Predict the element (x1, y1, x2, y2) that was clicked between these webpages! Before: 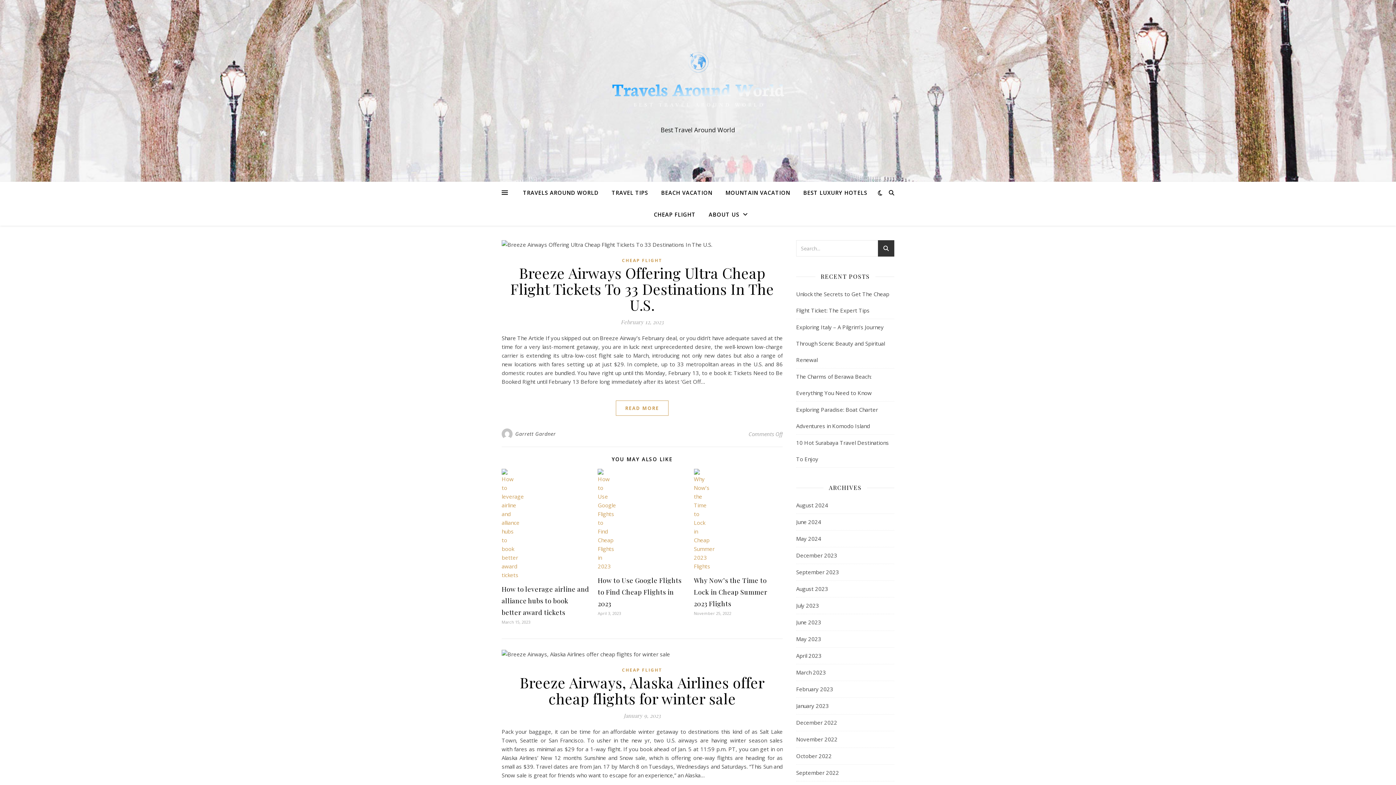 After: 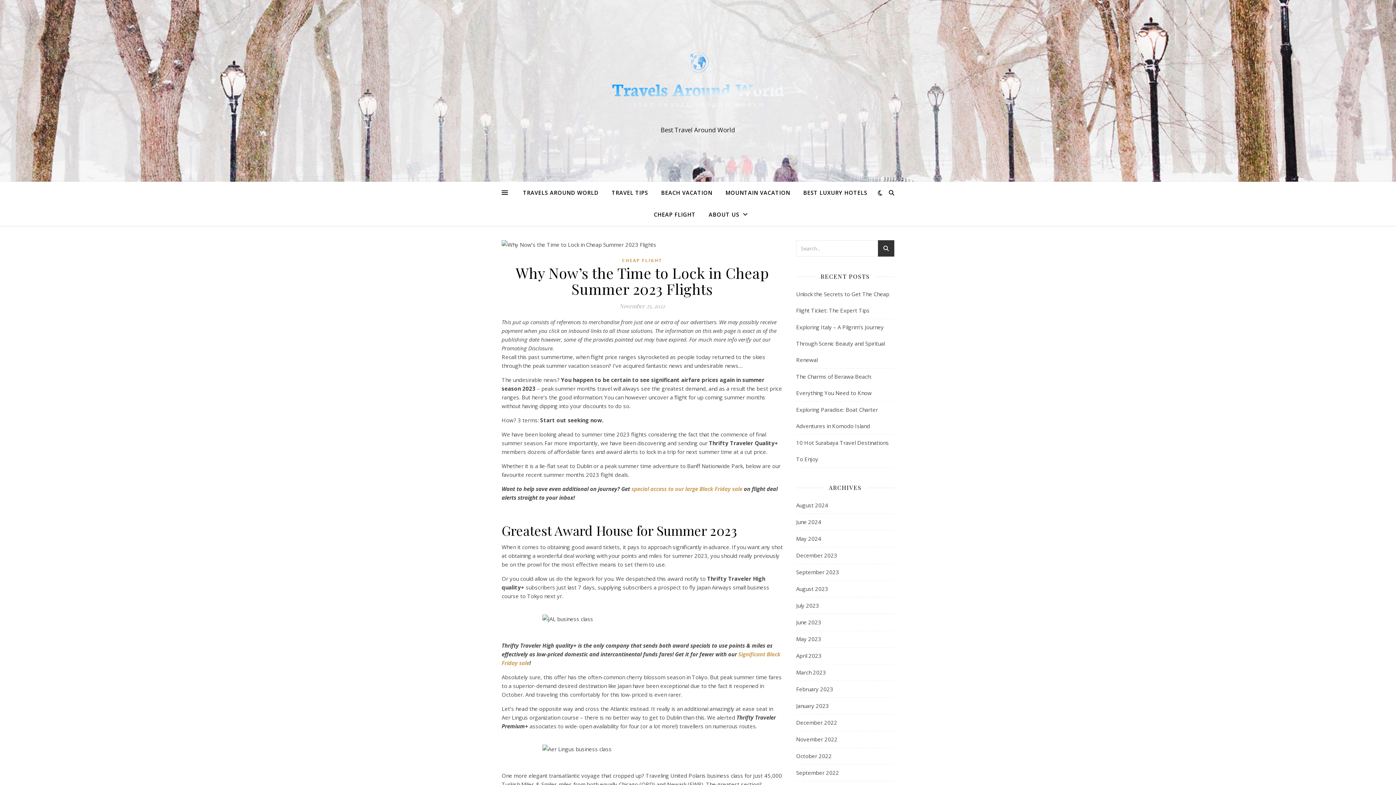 Action: label: Why Now’s the Time to Lock in Cheap Summer 2023 Flights bbox: (694, 576, 767, 608)